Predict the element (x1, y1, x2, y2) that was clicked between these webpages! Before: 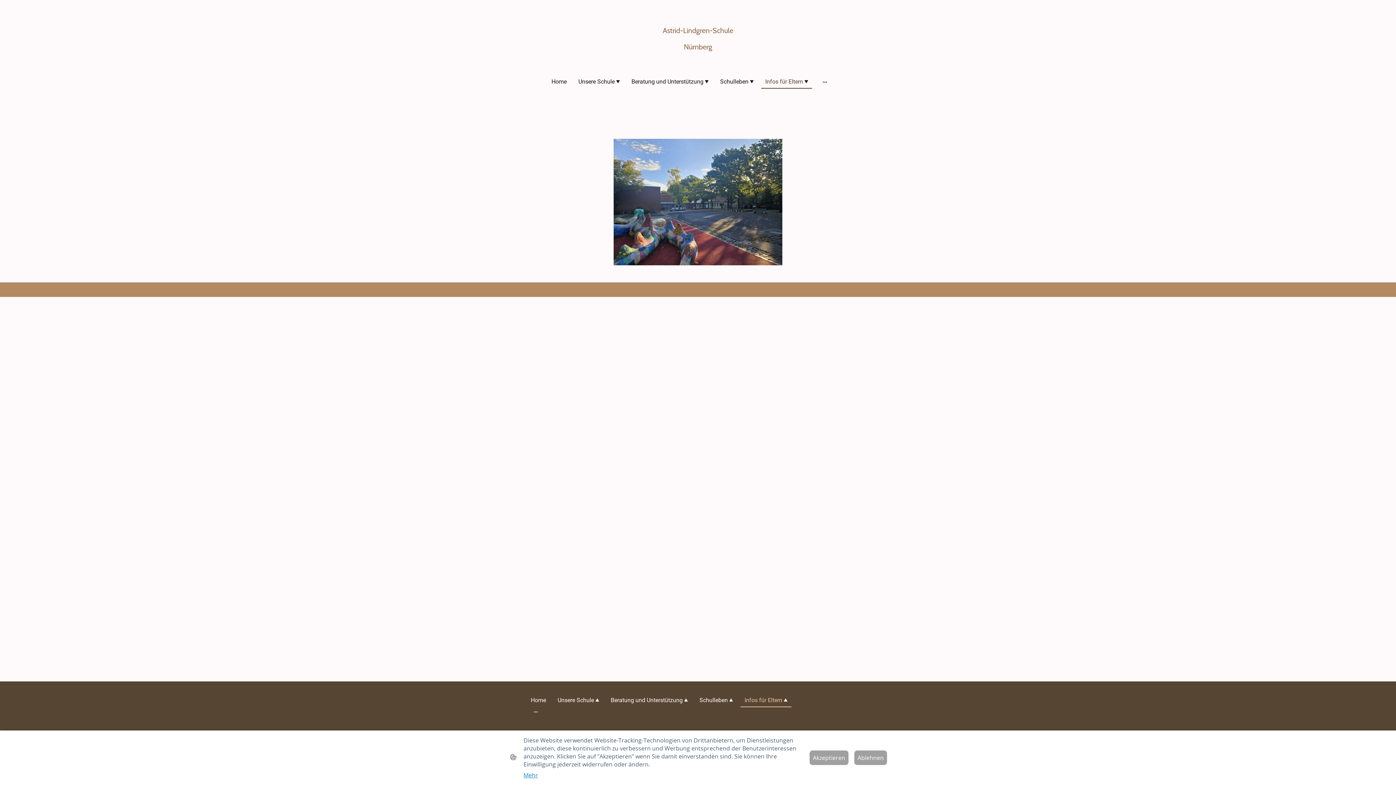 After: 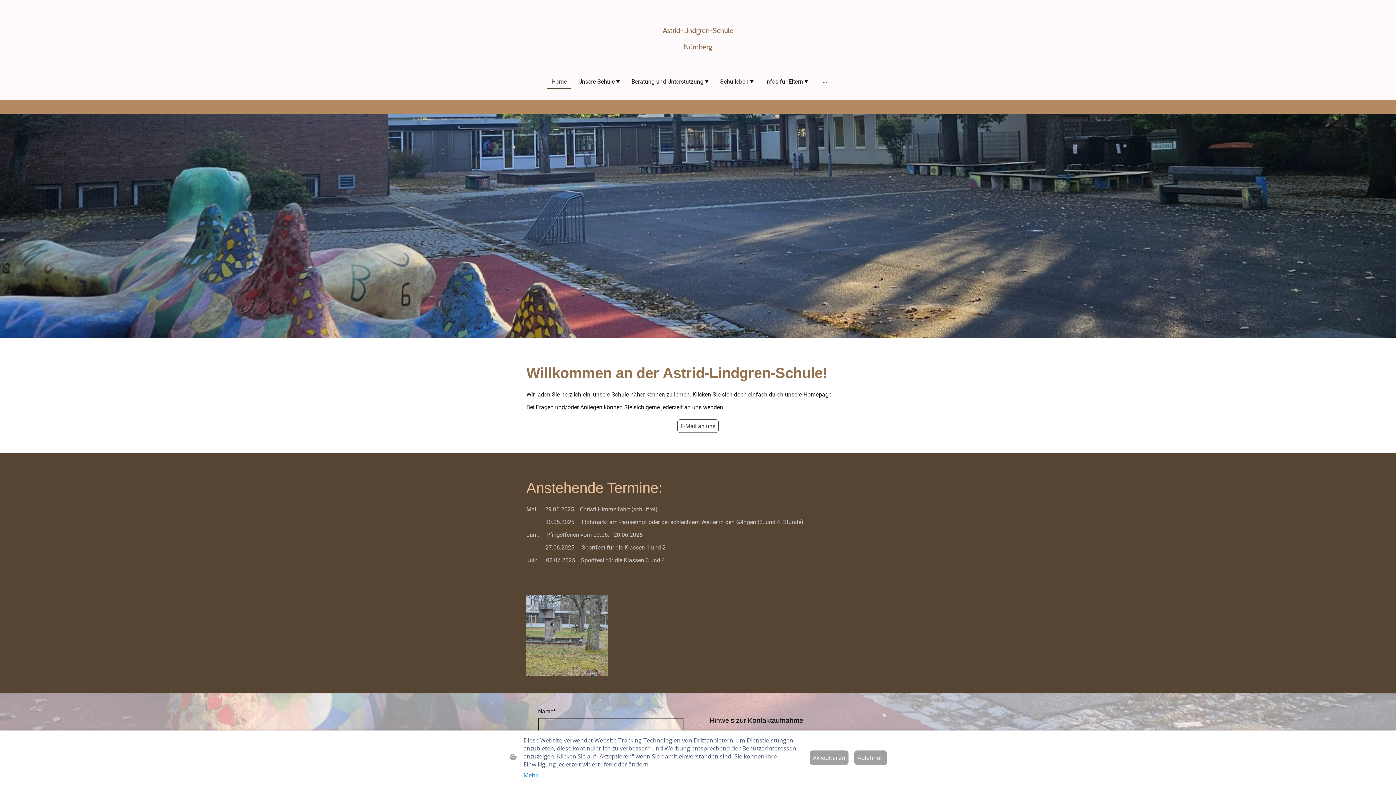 Action: label: Home bbox: (527, 694, 549, 706)